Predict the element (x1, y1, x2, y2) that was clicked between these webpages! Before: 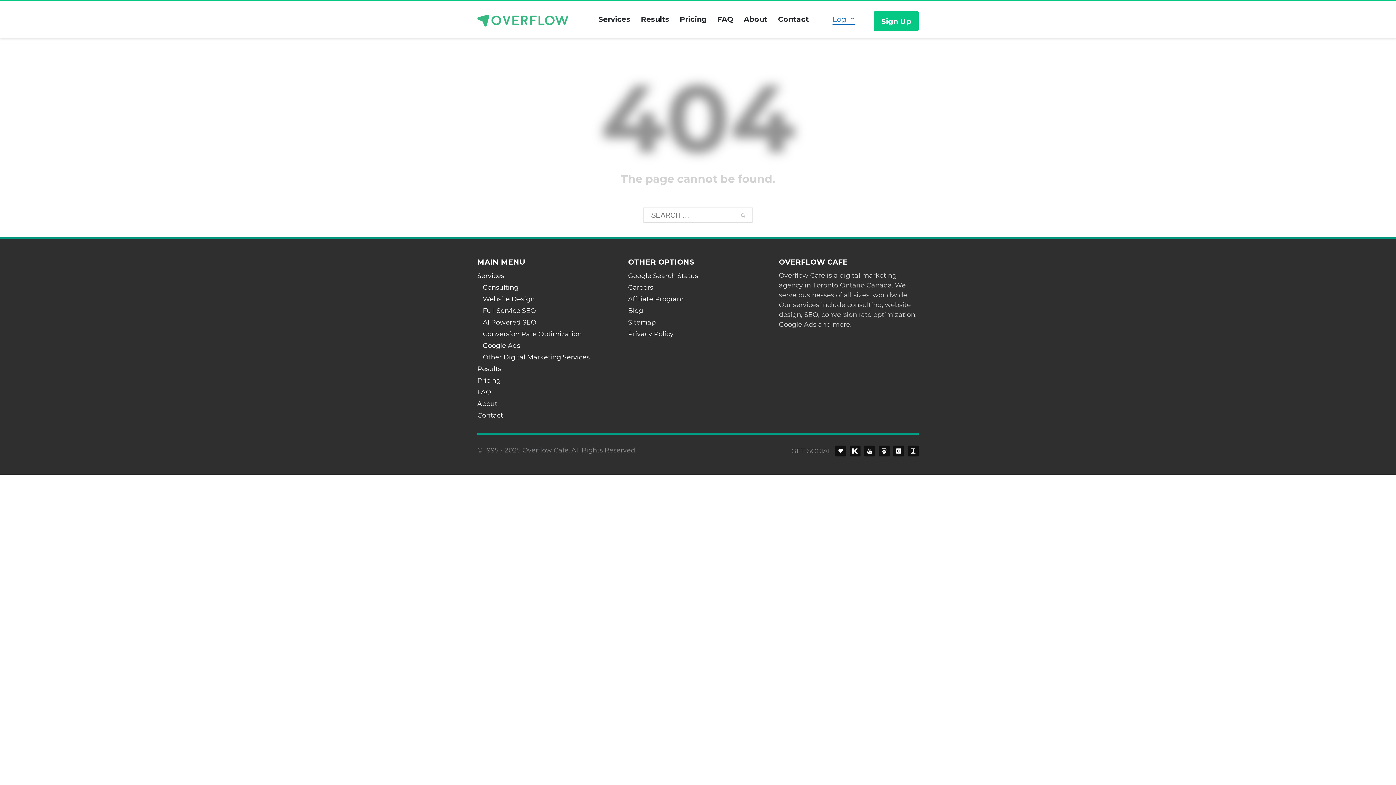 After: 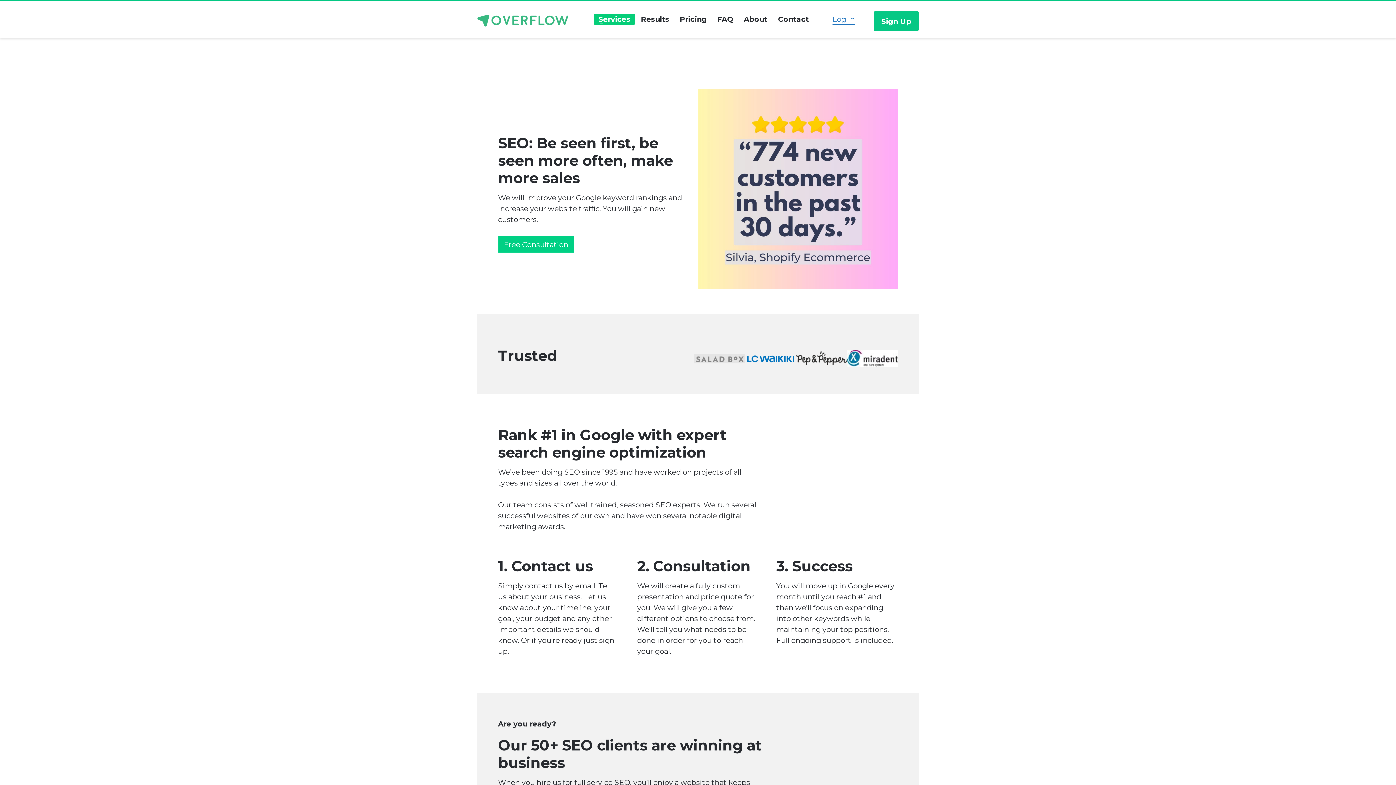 Action: label: Full Service SEO bbox: (482, 305, 617, 316)